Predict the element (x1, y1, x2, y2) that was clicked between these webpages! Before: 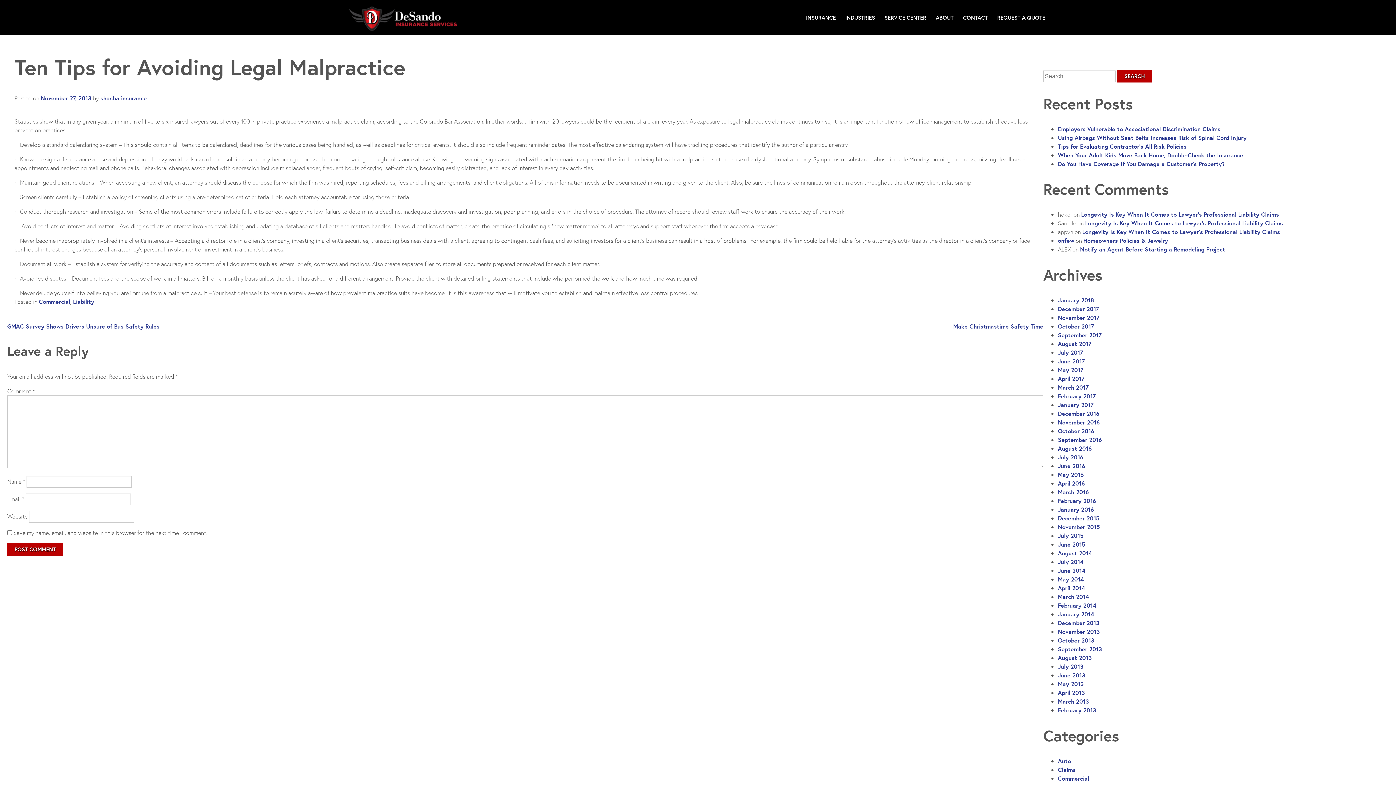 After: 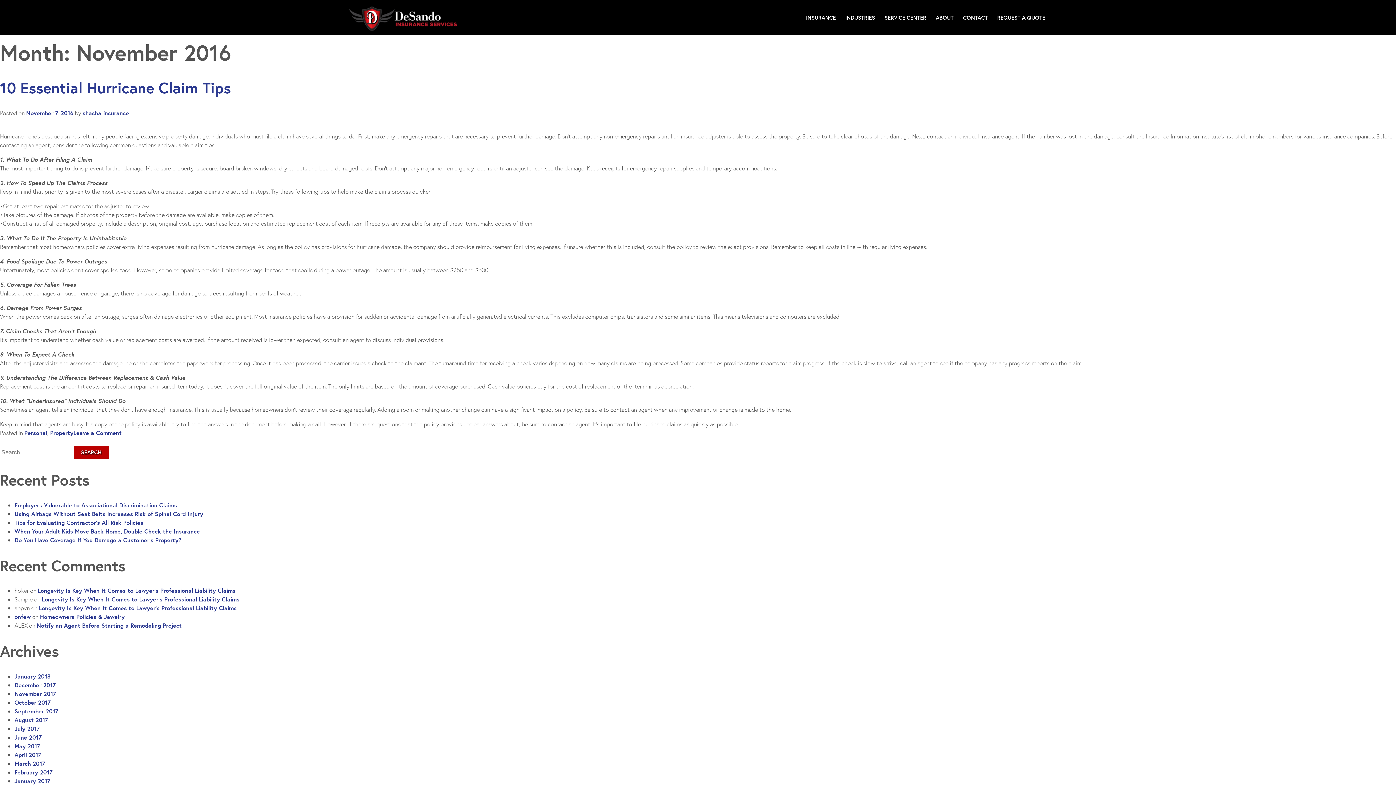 Action: bbox: (1058, 418, 1100, 426) label: November 2016